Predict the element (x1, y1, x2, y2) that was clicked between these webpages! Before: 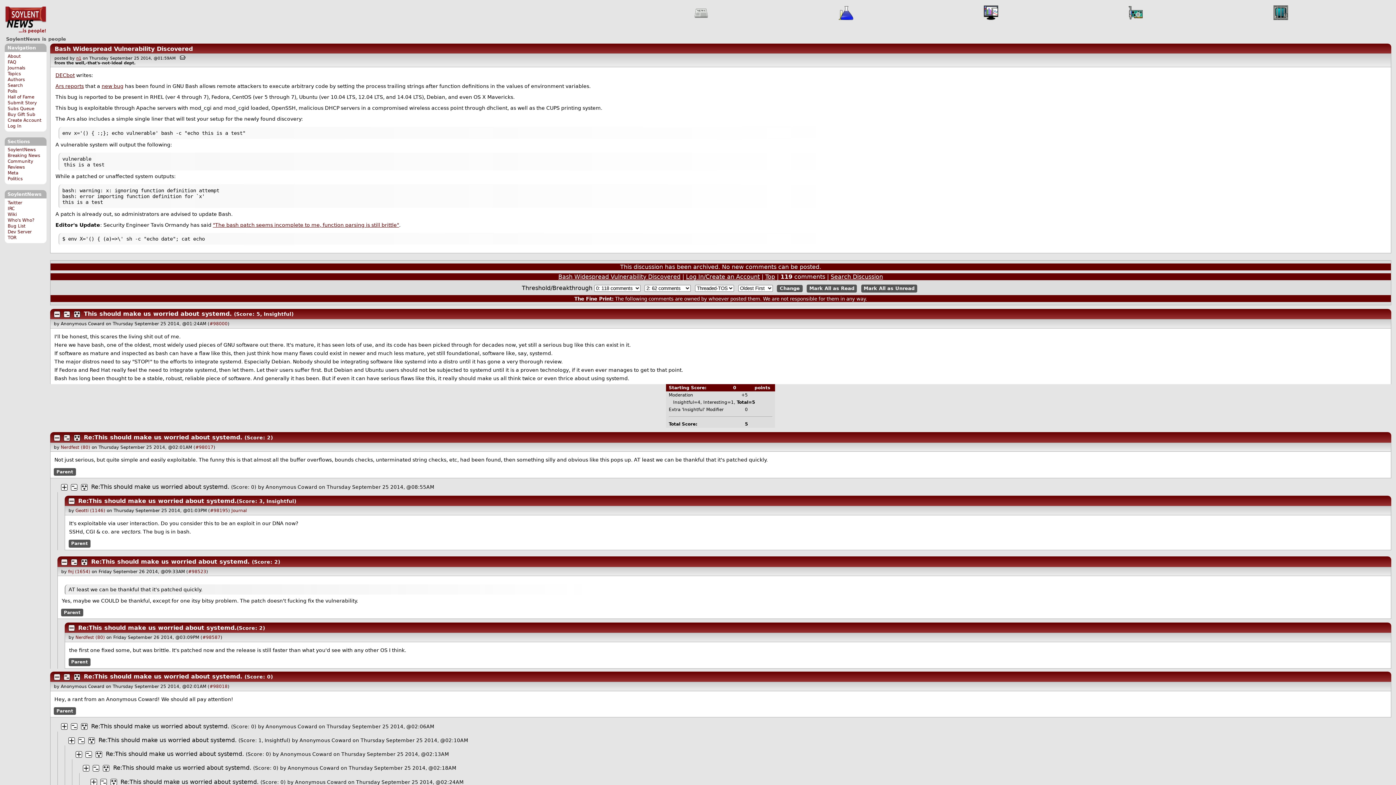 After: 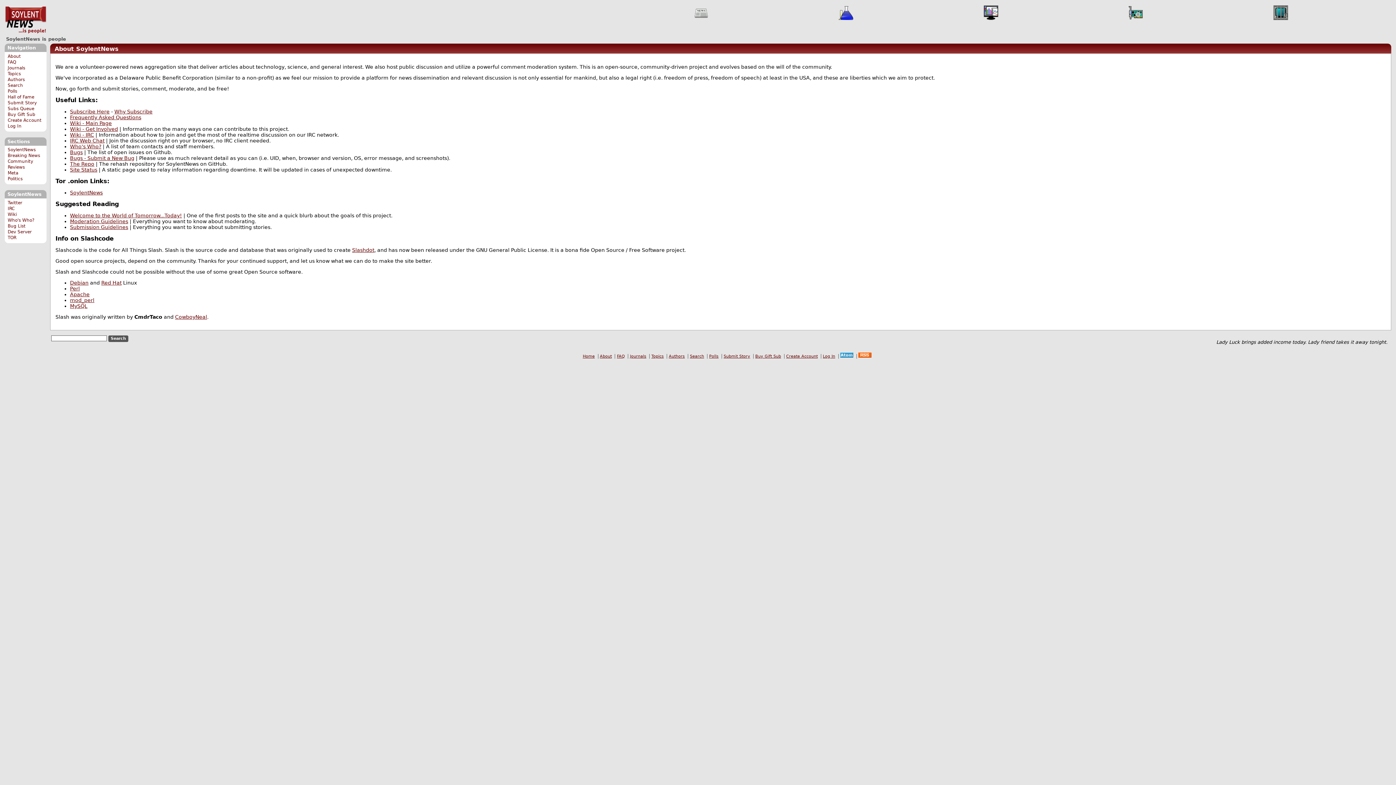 Action: label: About bbox: (7, 53, 20, 58)